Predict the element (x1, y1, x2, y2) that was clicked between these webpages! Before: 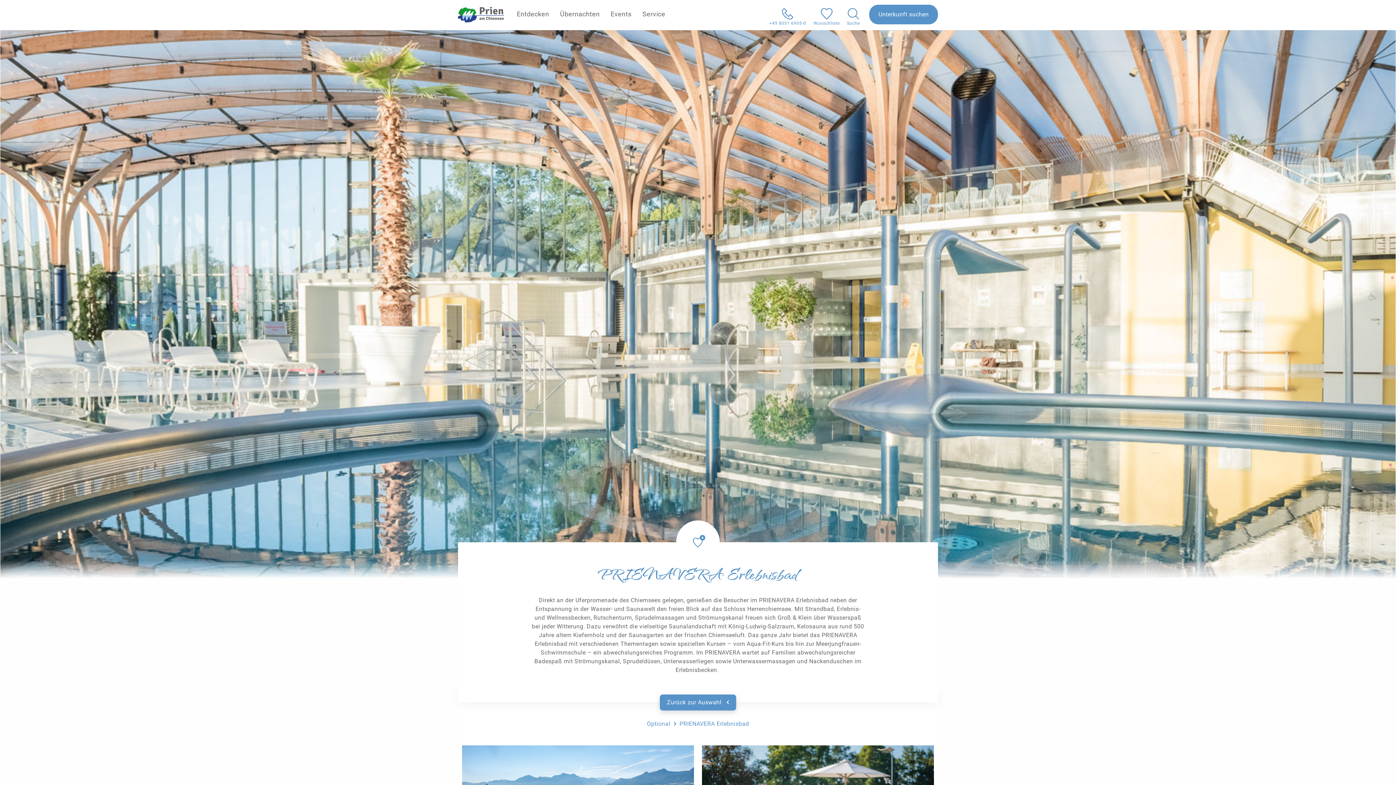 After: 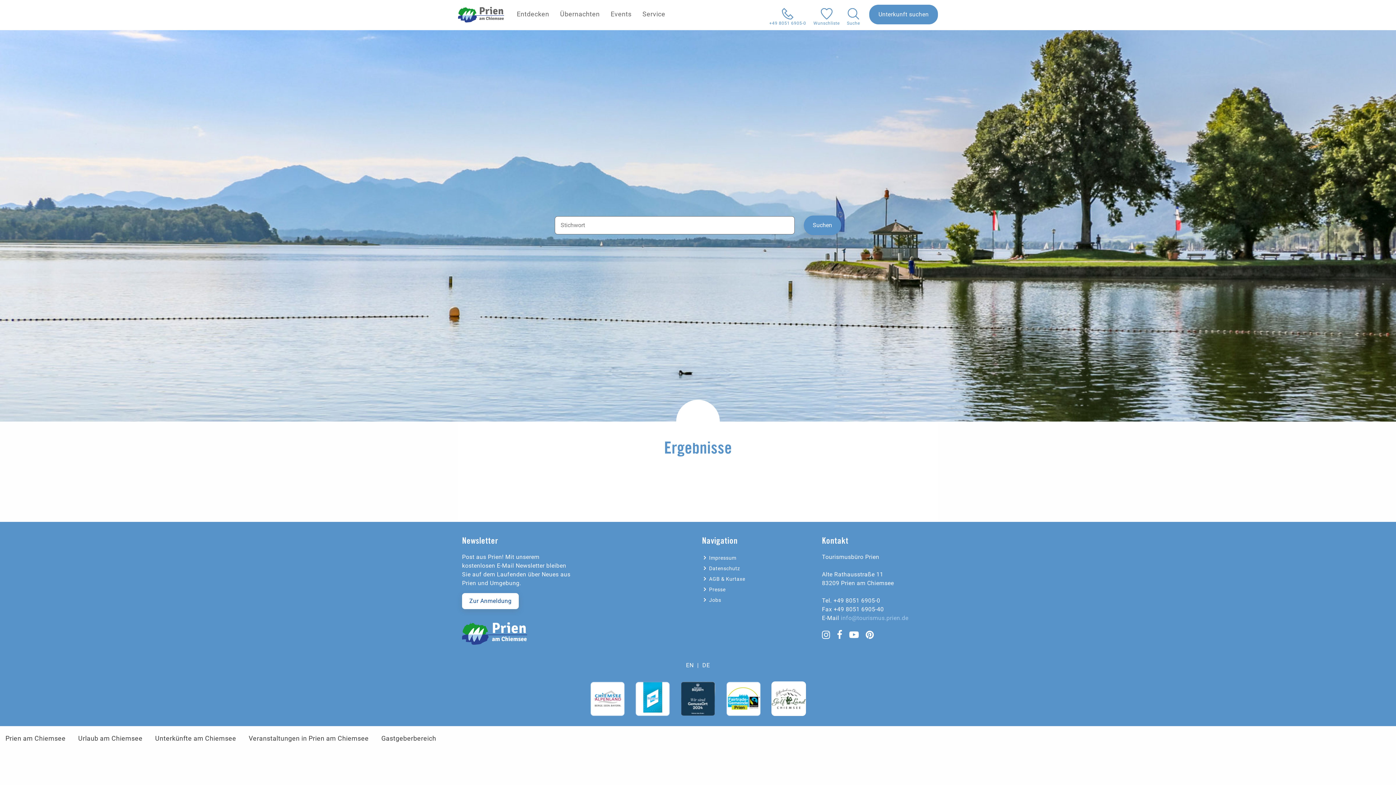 Action: label: Suche bbox: (843, 4, 863, 30)